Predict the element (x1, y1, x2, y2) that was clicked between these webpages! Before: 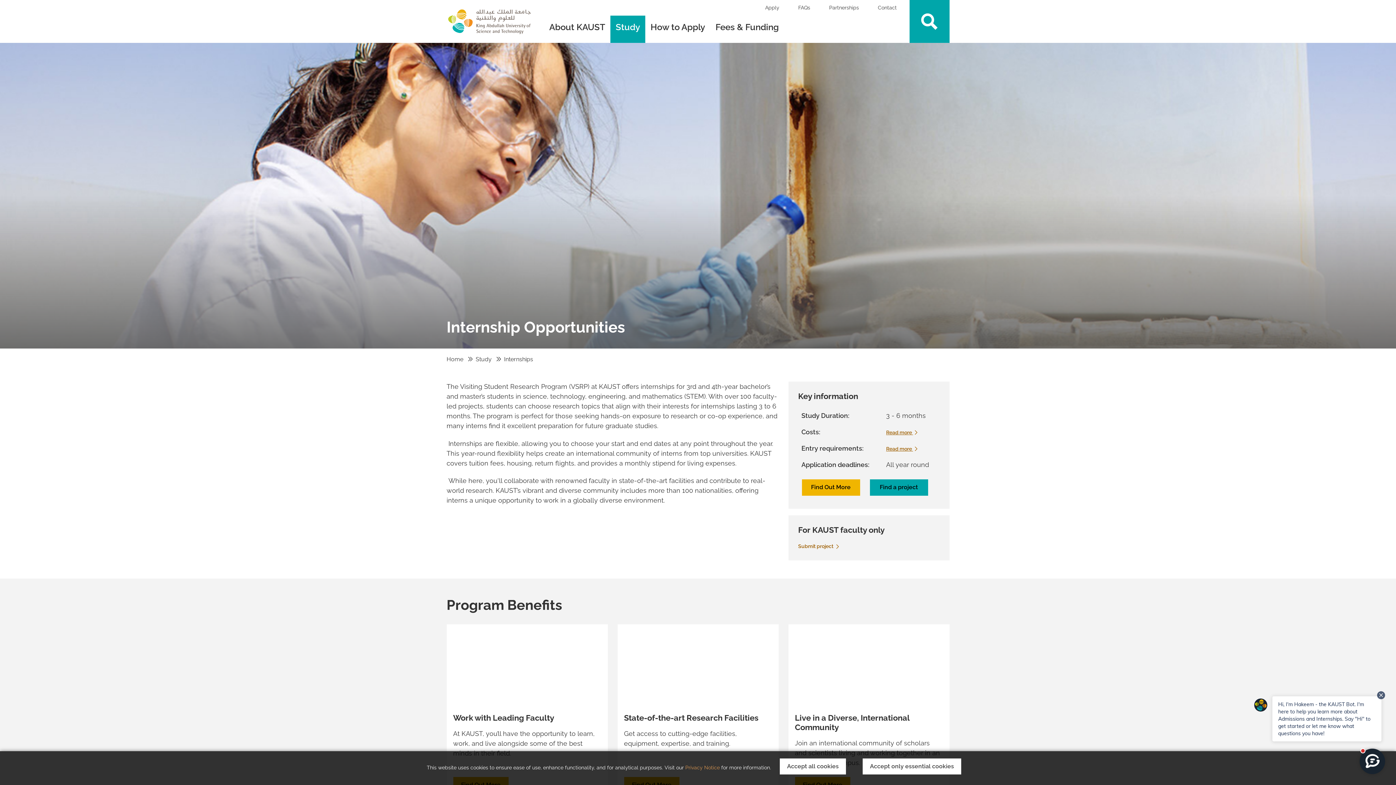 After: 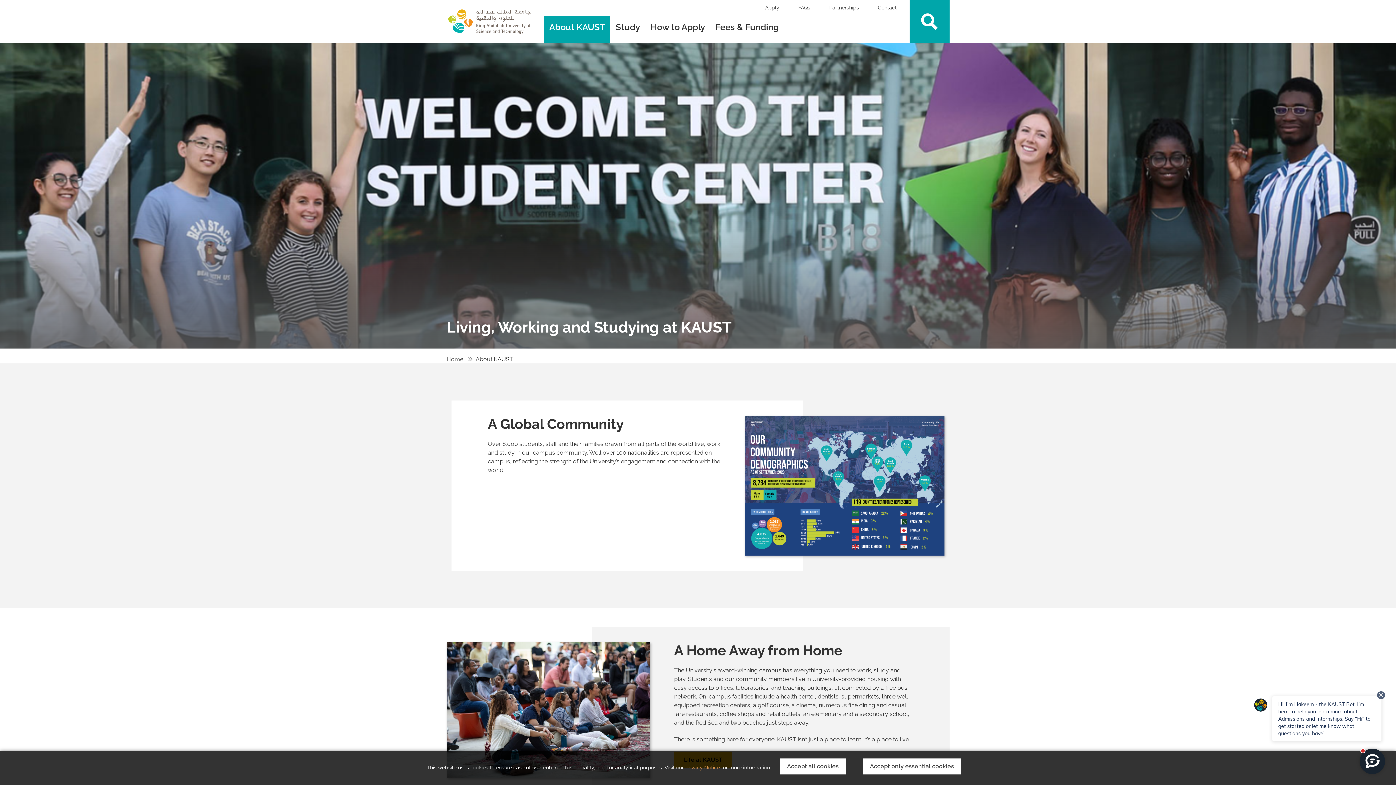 Action: bbox: (544, 15, 610, 42) label: About KAUST